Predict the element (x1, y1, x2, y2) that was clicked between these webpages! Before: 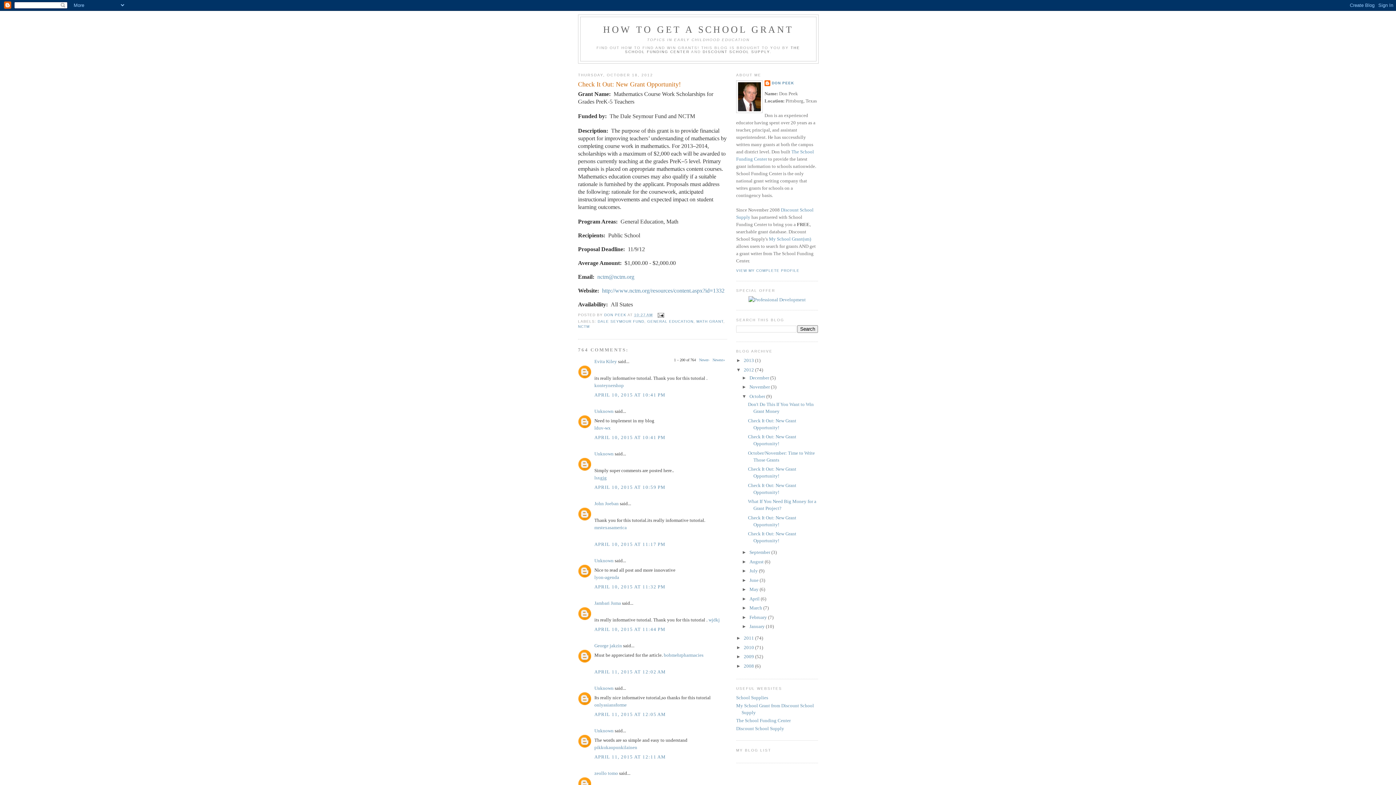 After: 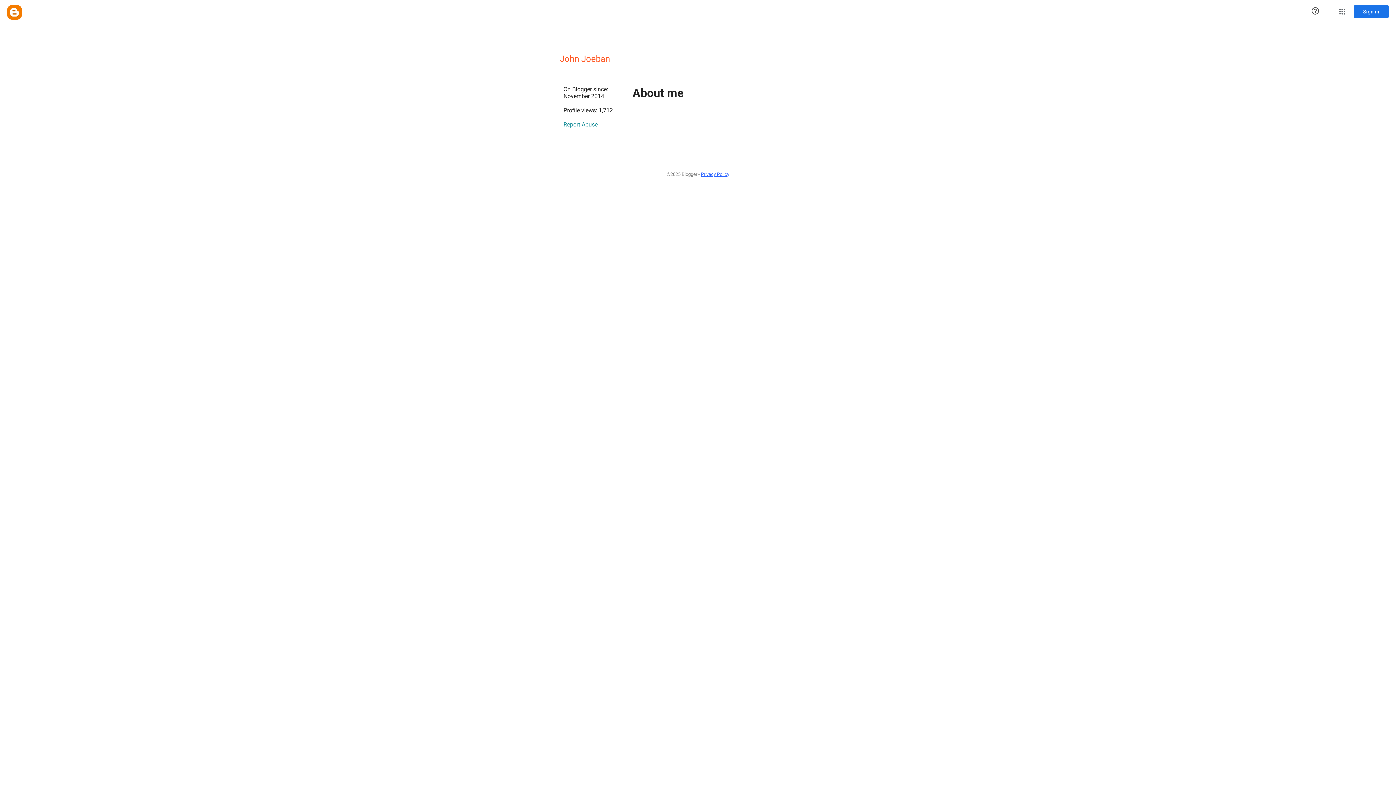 Action: bbox: (594, 500, 618, 506) label: John Joeban